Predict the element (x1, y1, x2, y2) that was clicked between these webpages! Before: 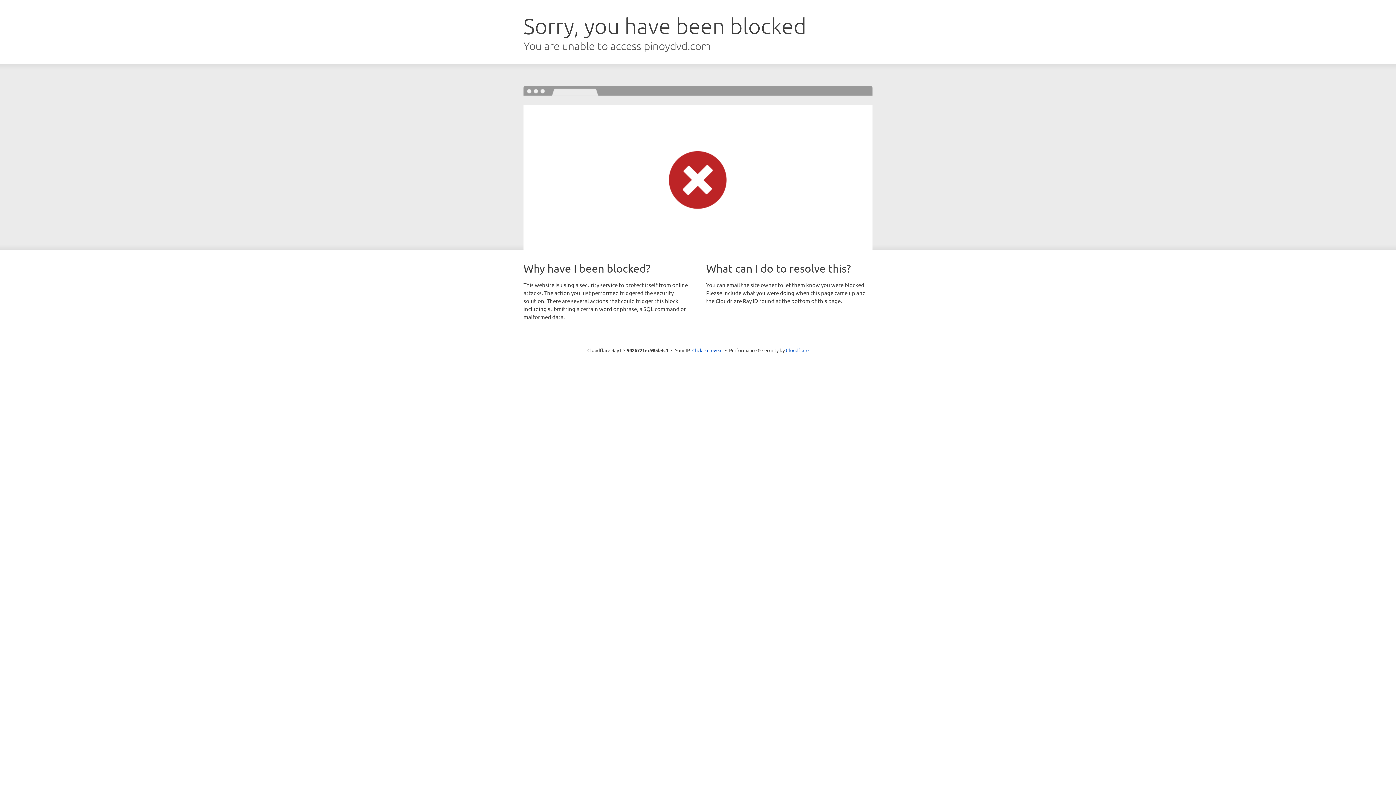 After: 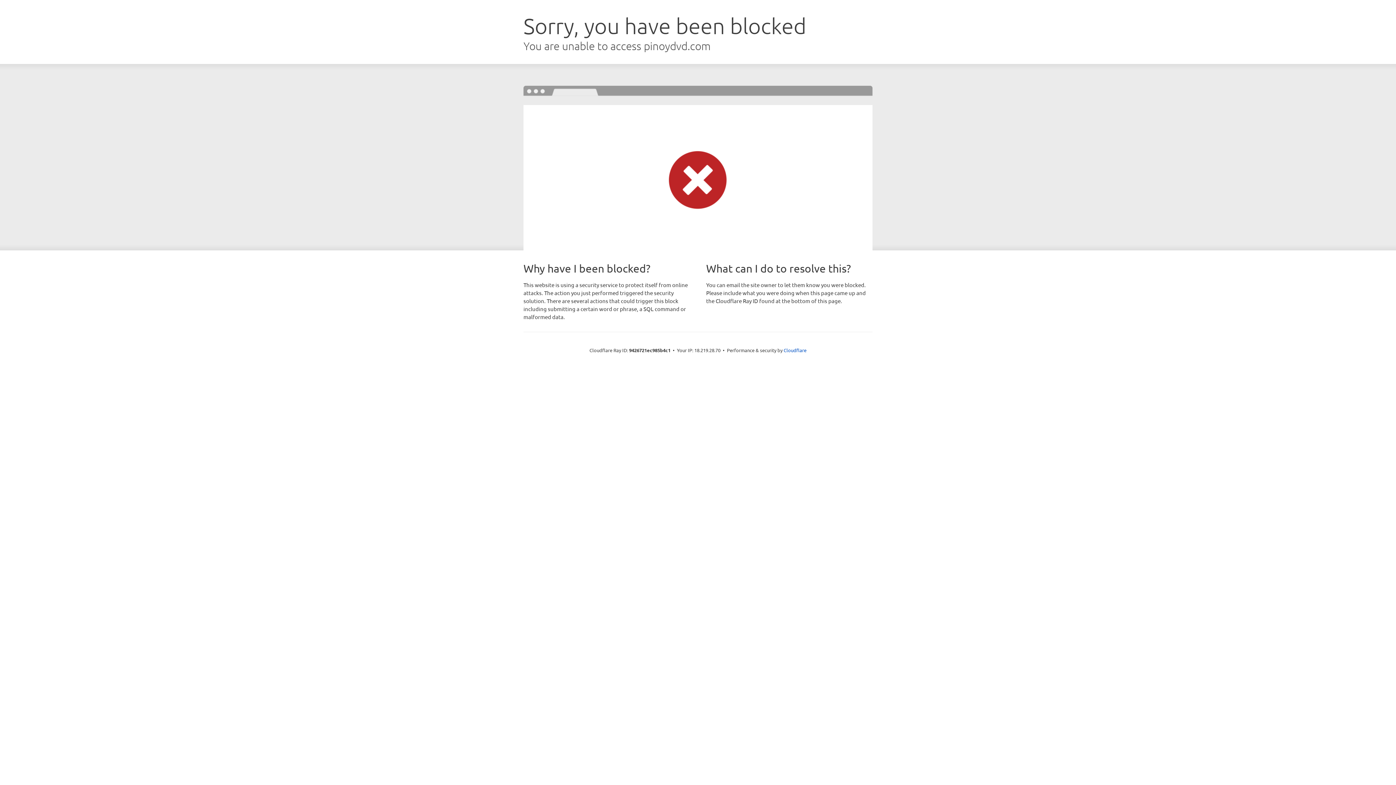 Action: label: Click to reveal bbox: (692, 346, 722, 353)